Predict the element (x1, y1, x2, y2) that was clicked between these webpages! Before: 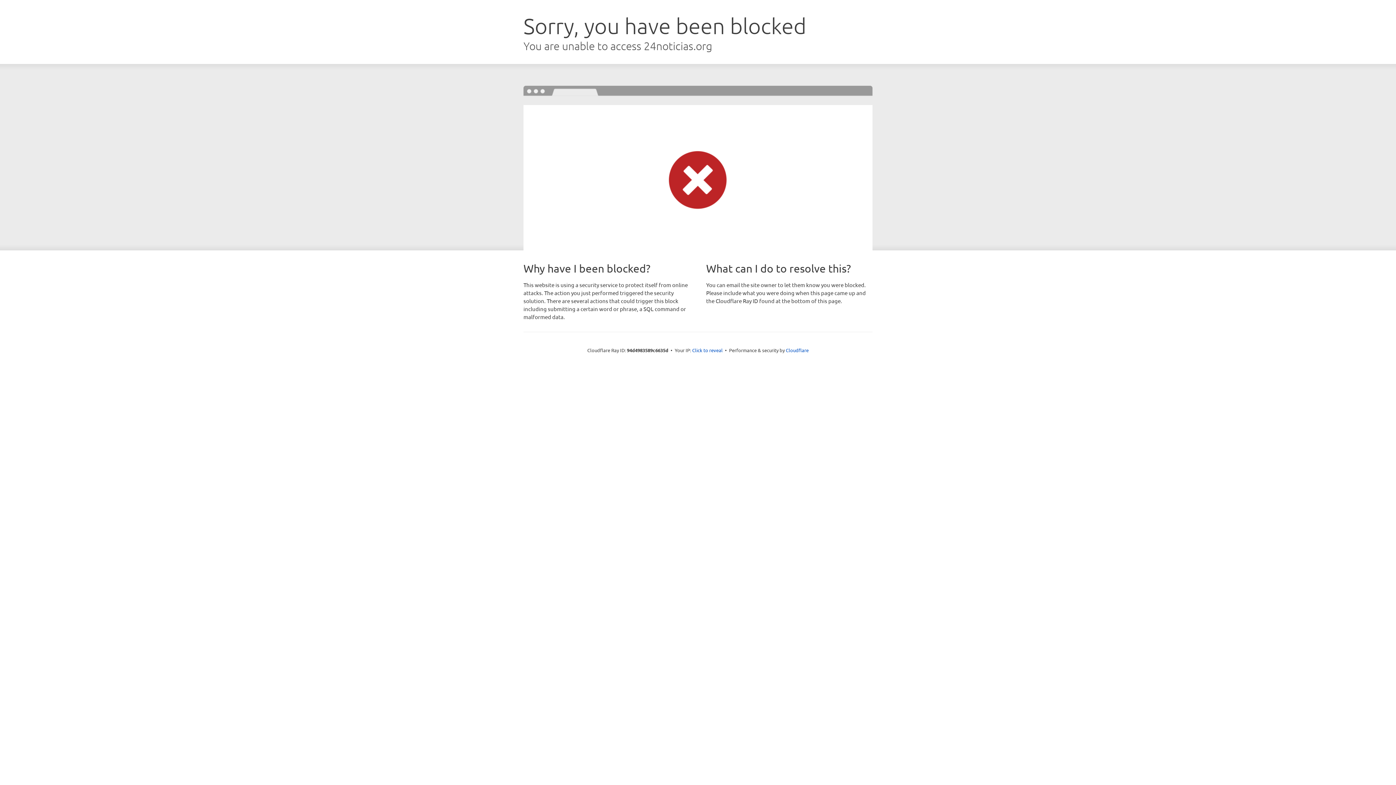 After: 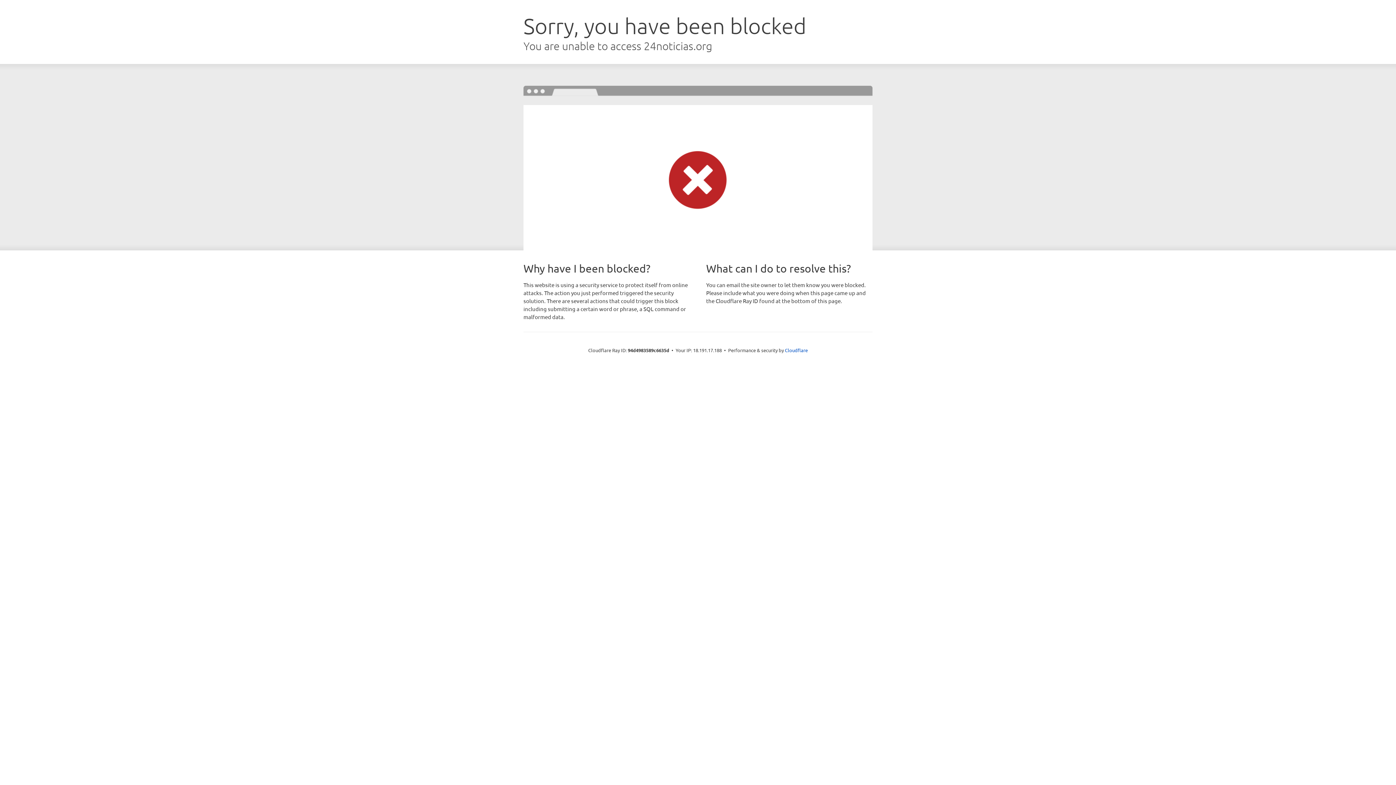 Action: bbox: (692, 346, 722, 353) label: Click to reveal